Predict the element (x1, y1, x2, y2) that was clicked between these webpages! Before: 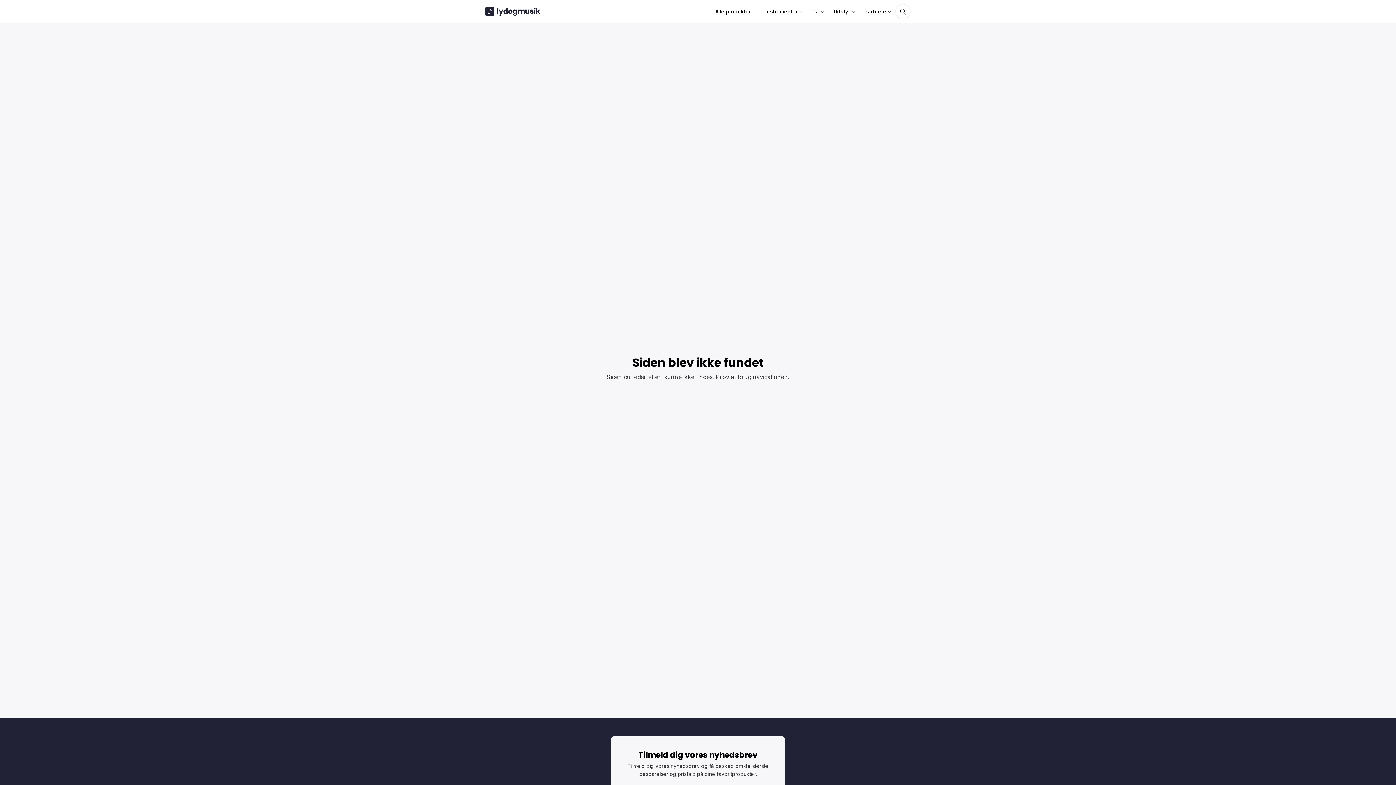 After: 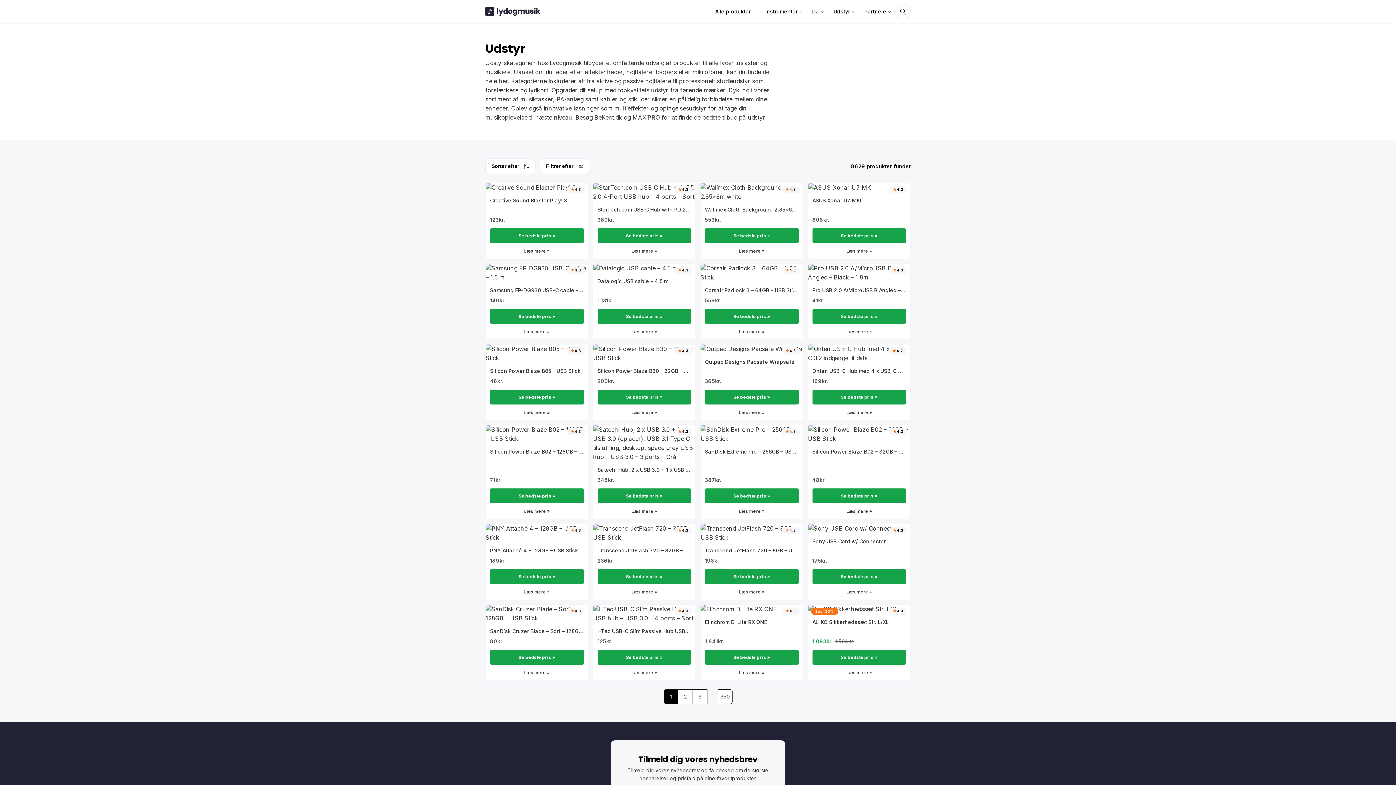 Action: label: Udstyr bbox: (828, 0, 855, 22)